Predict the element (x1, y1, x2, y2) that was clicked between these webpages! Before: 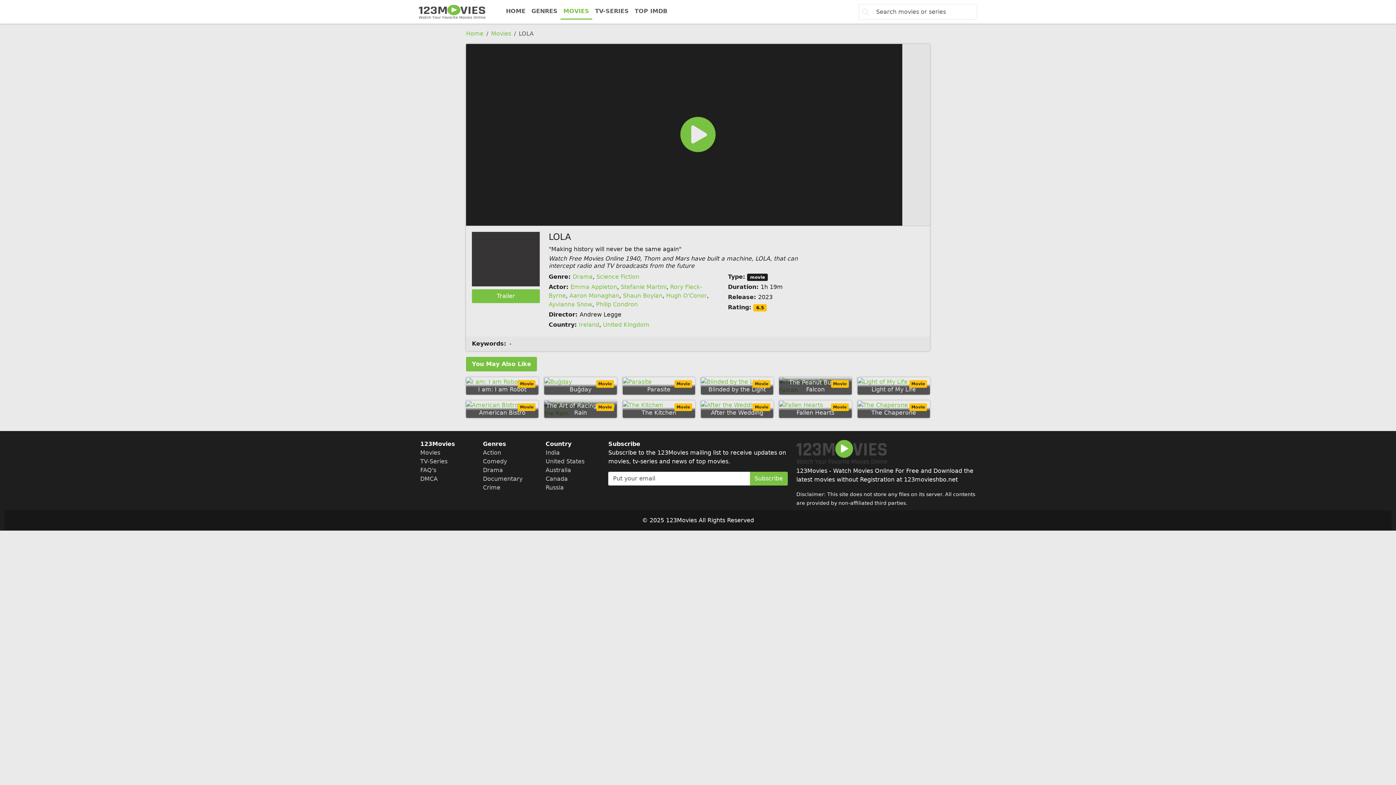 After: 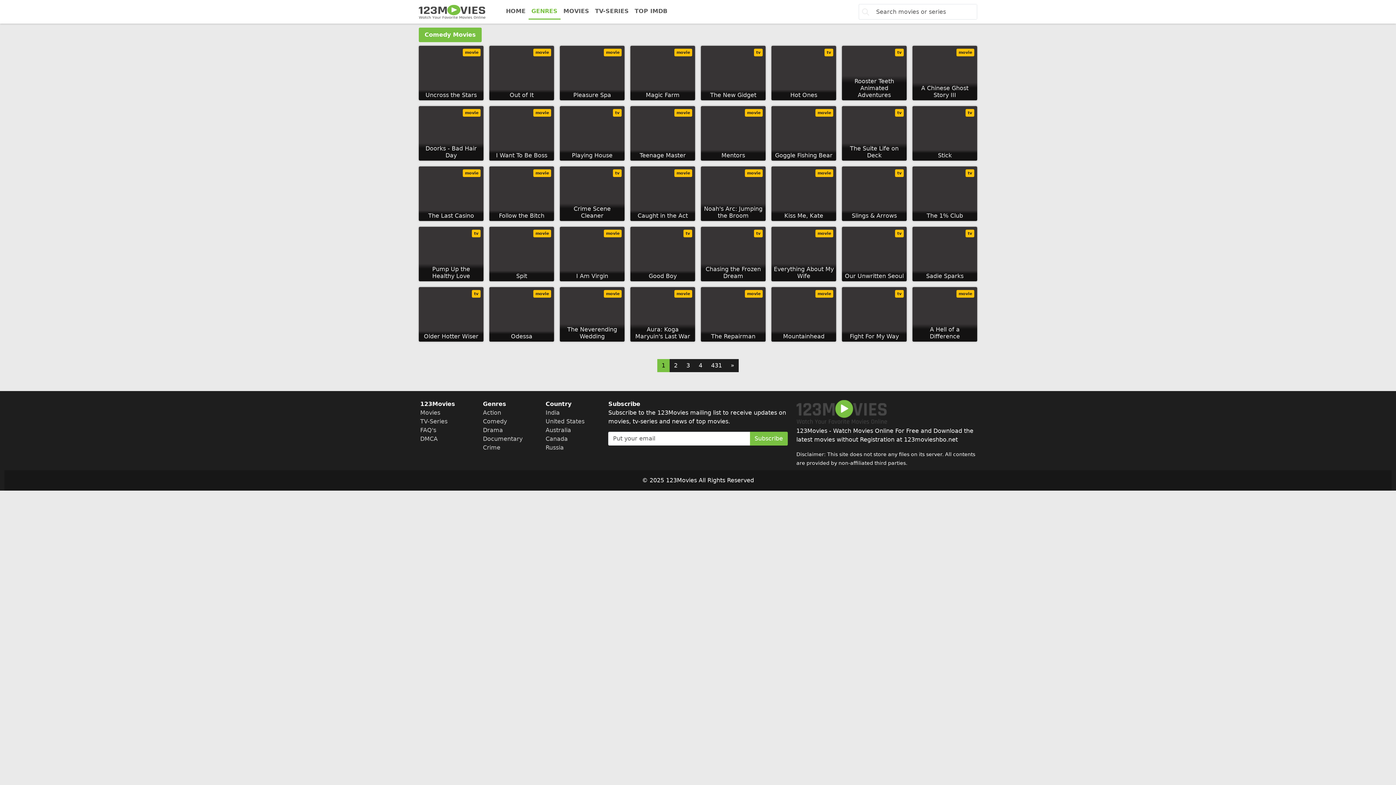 Action: bbox: (483, 458, 507, 465) label: Comedy